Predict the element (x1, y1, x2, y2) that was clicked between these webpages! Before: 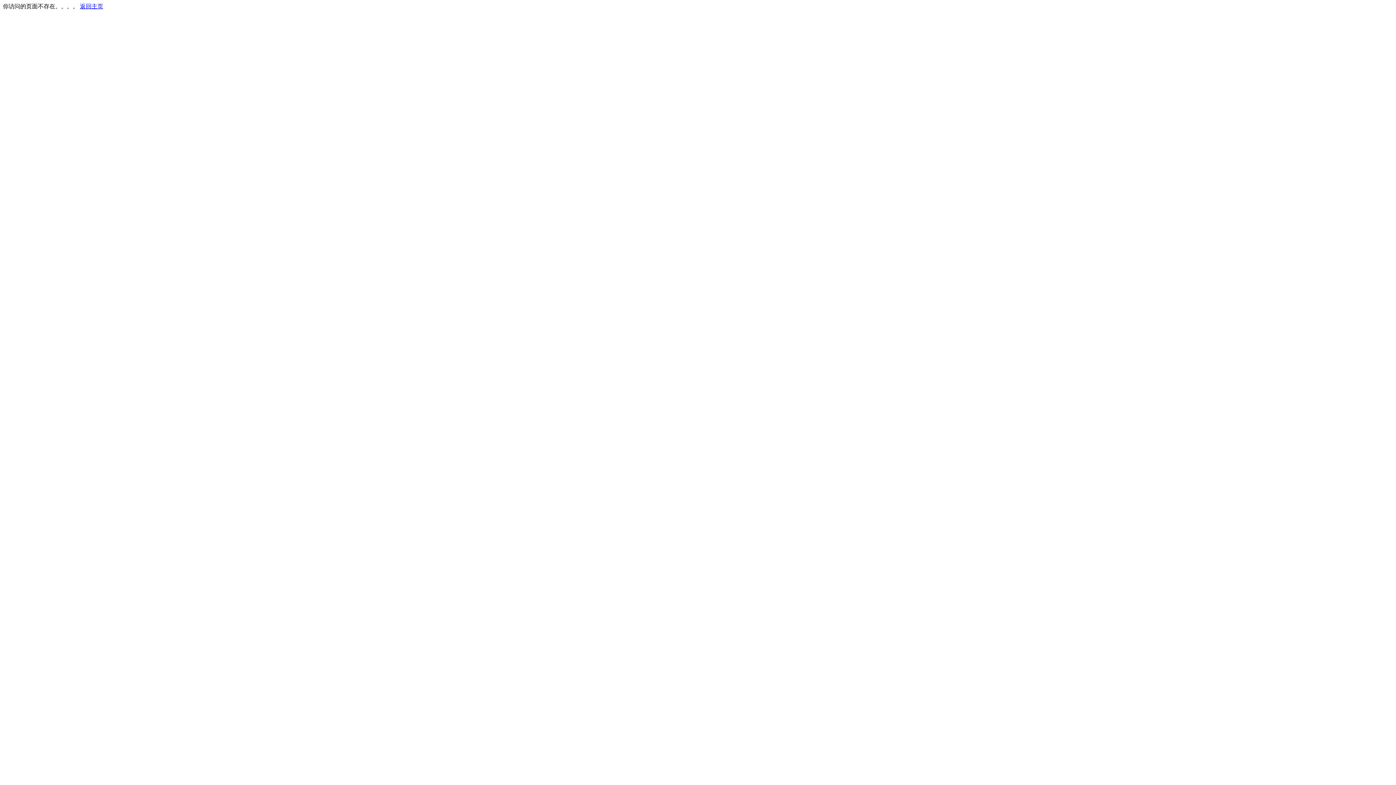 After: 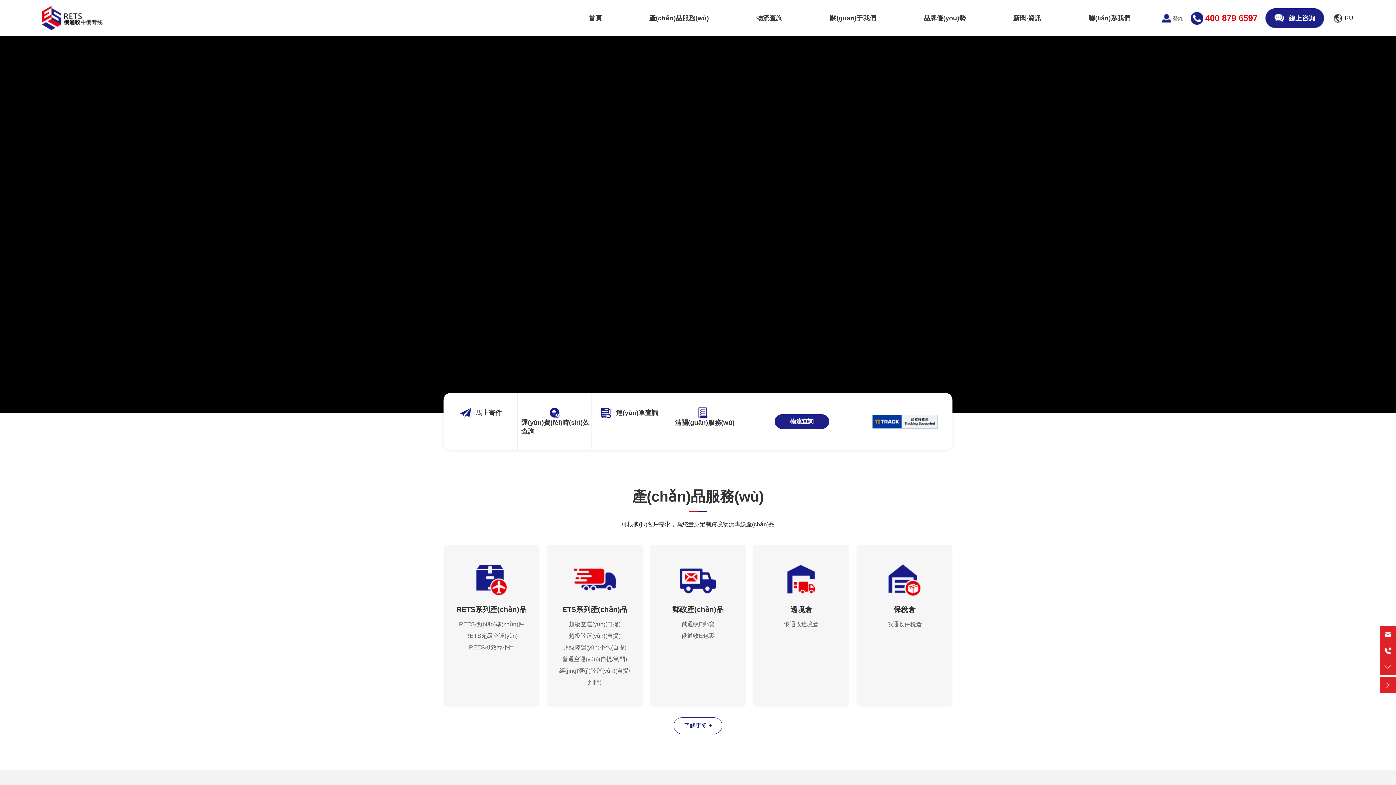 Action: bbox: (80, 3, 103, 9) label: 返回主页